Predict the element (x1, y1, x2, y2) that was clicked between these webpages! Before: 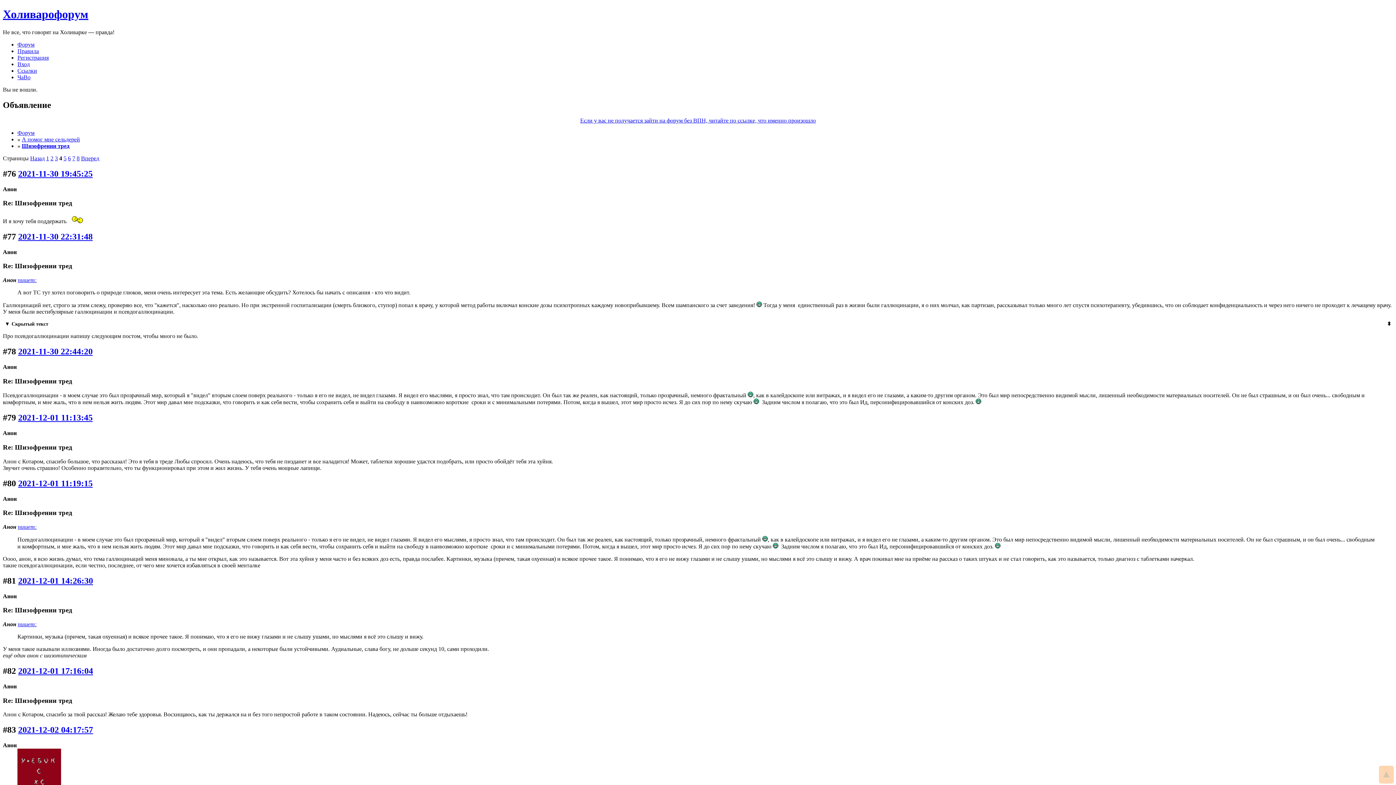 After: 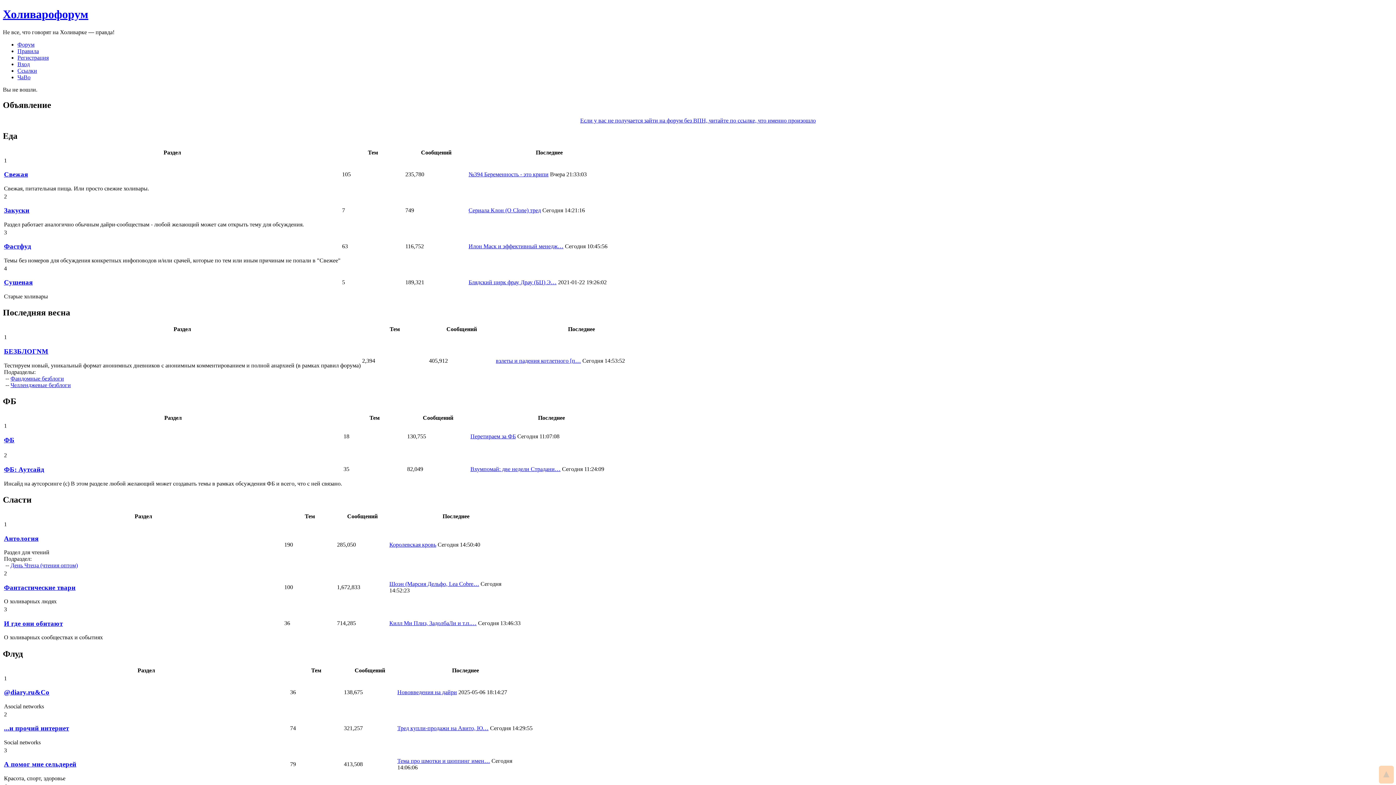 Action: label: Форум bbox: (17, 129, 34, 135)